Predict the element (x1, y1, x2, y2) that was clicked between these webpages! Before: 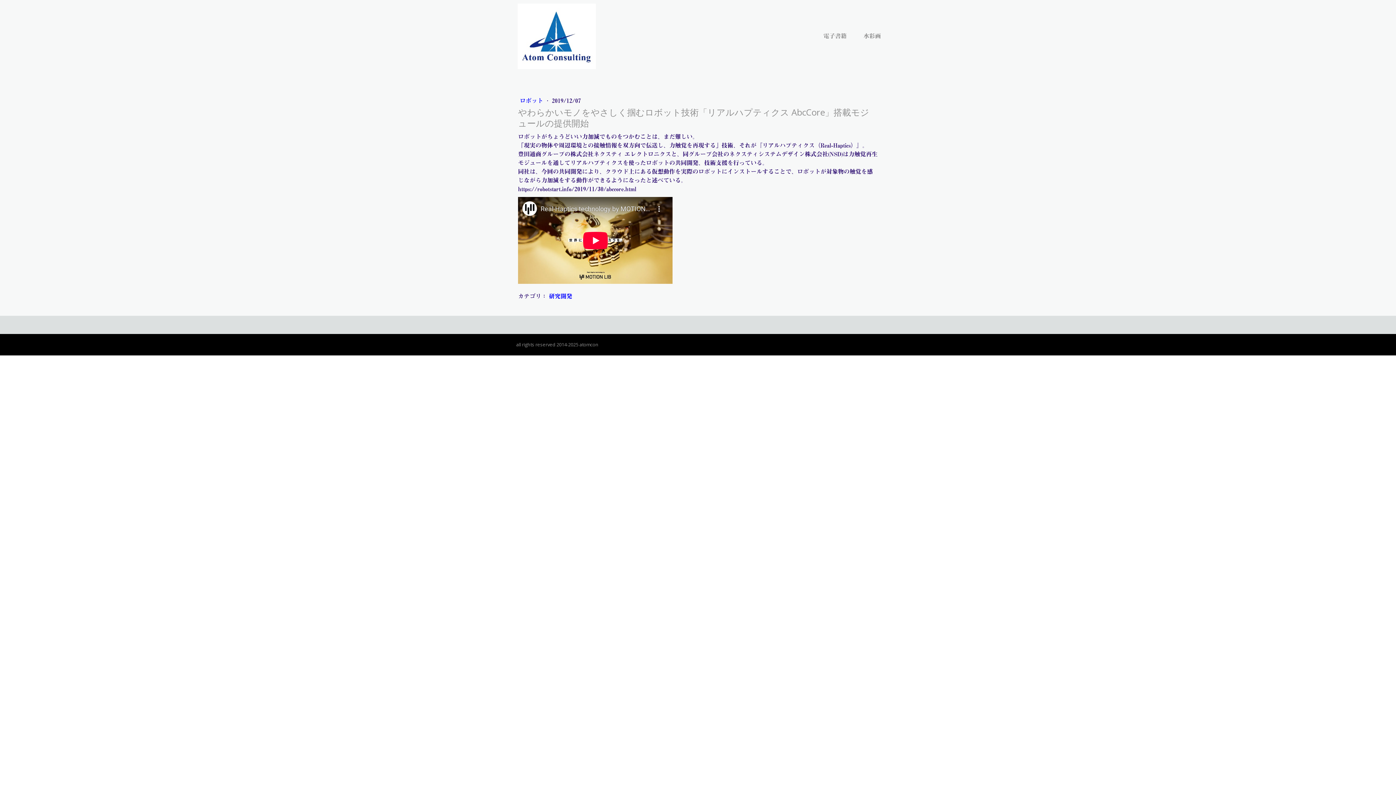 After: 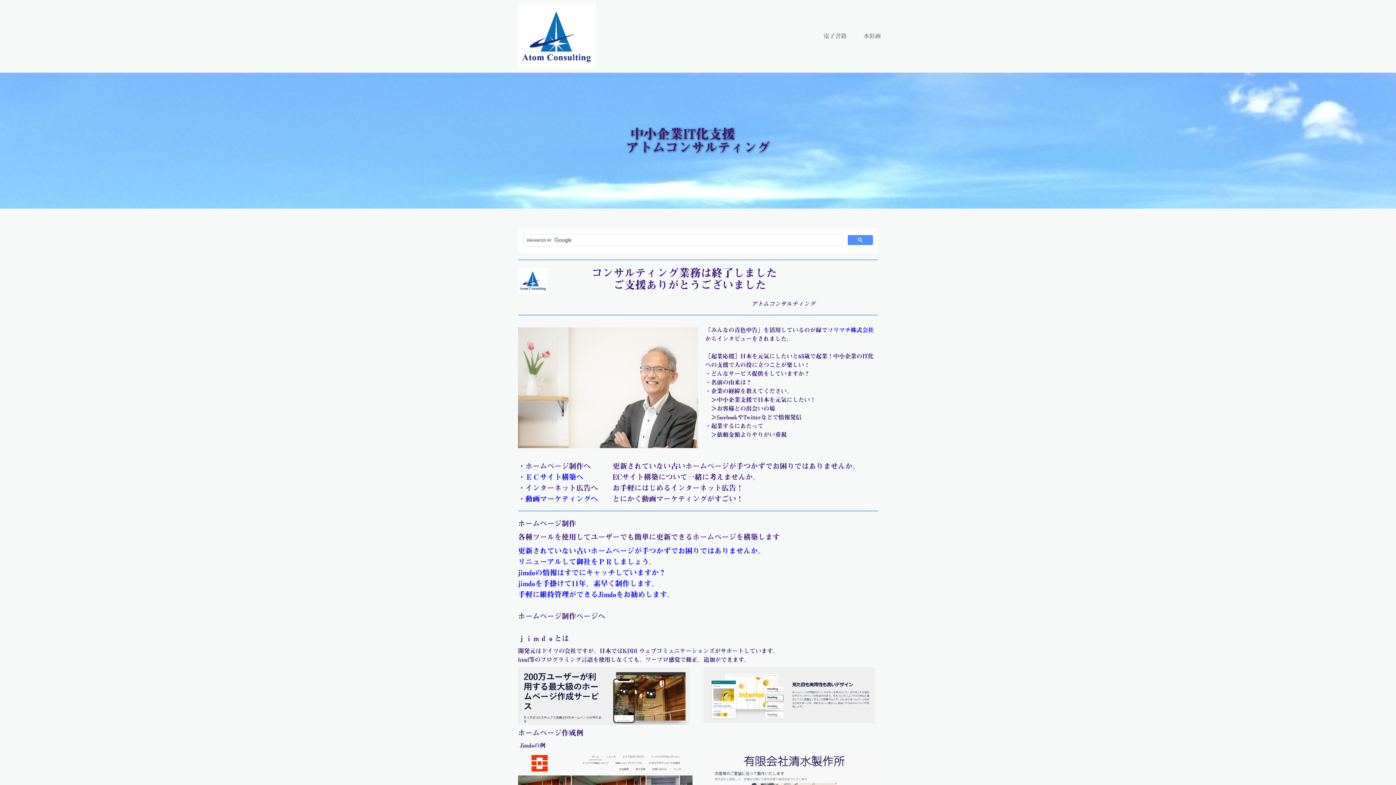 Action: bbox: (517, 3, 596, 69)